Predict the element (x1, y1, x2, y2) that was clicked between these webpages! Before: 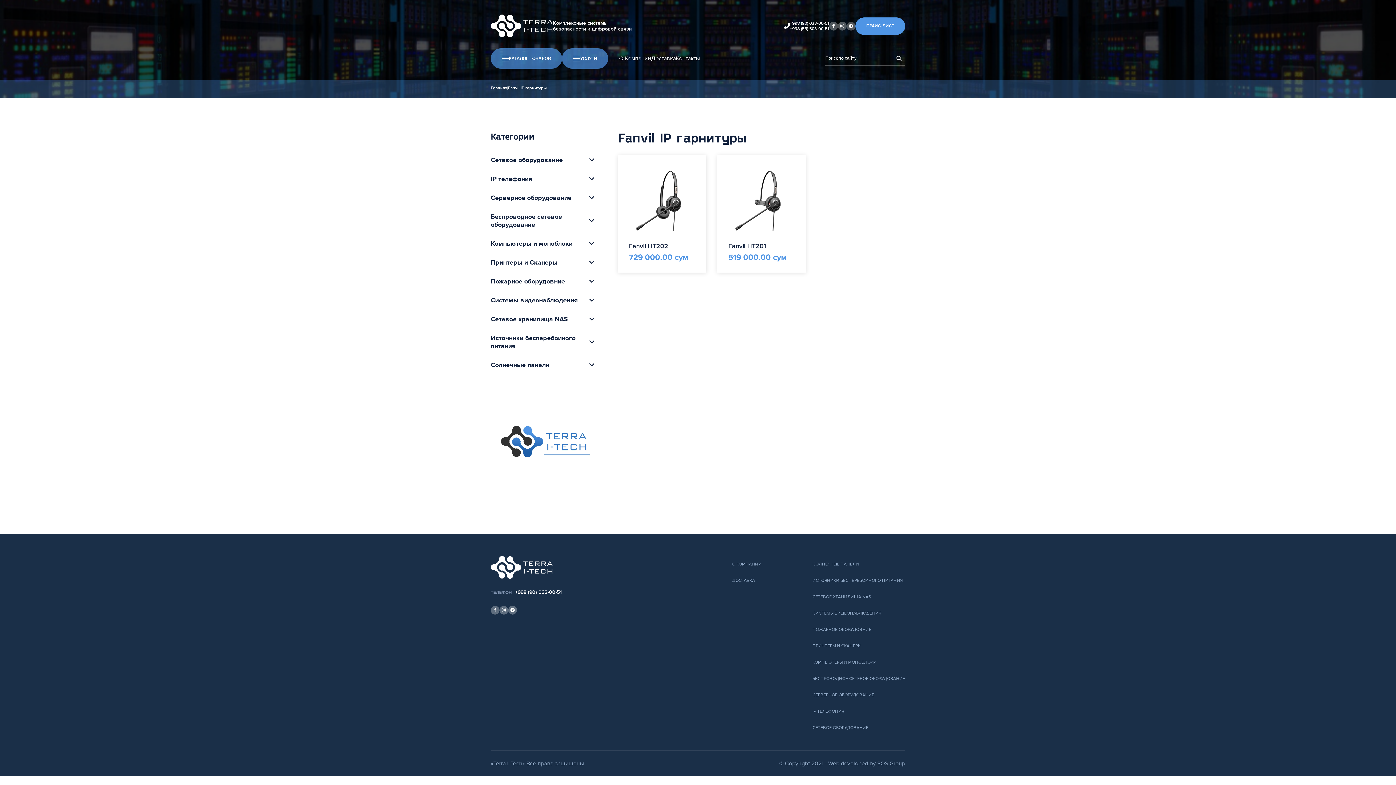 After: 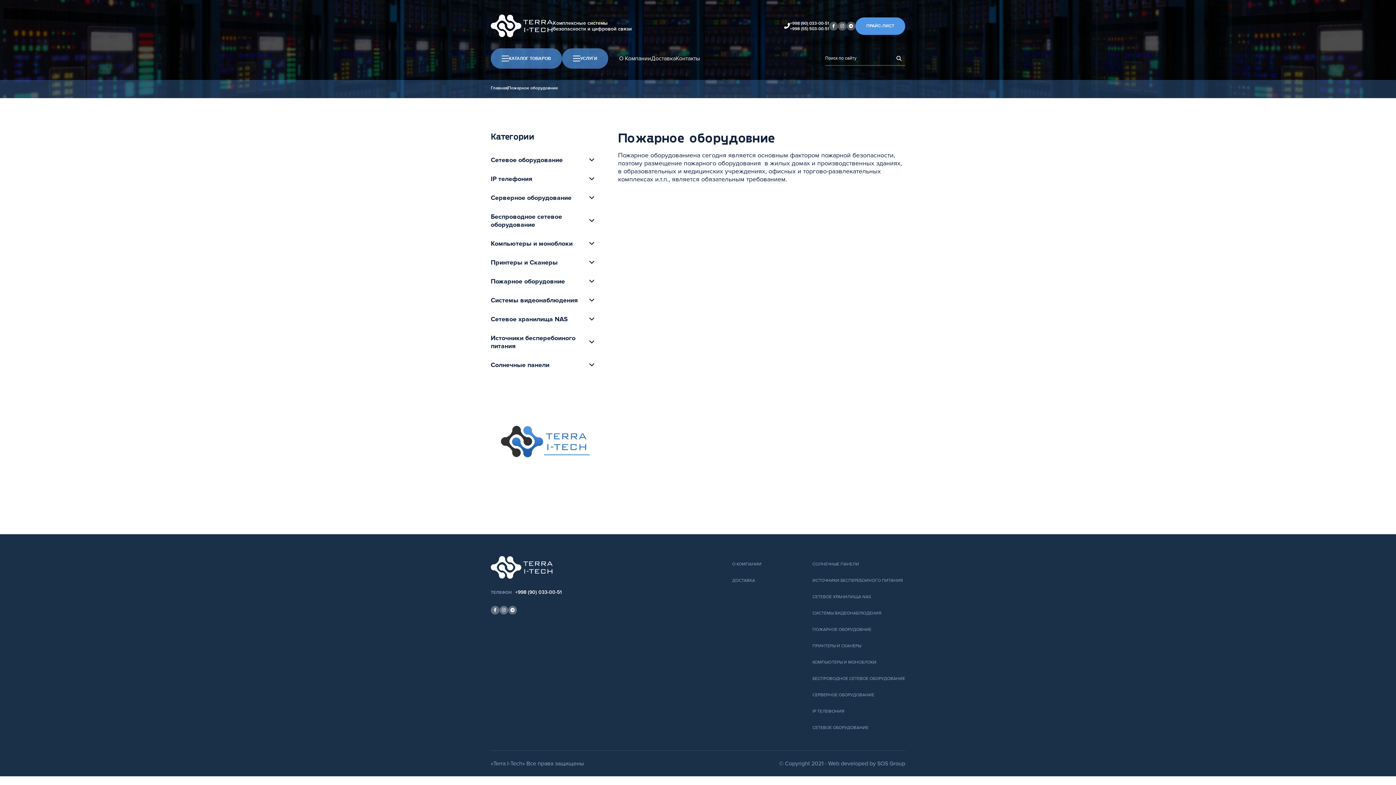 Action: label: Пожарное оборудовние bbox: (490, 277, 589, 285)